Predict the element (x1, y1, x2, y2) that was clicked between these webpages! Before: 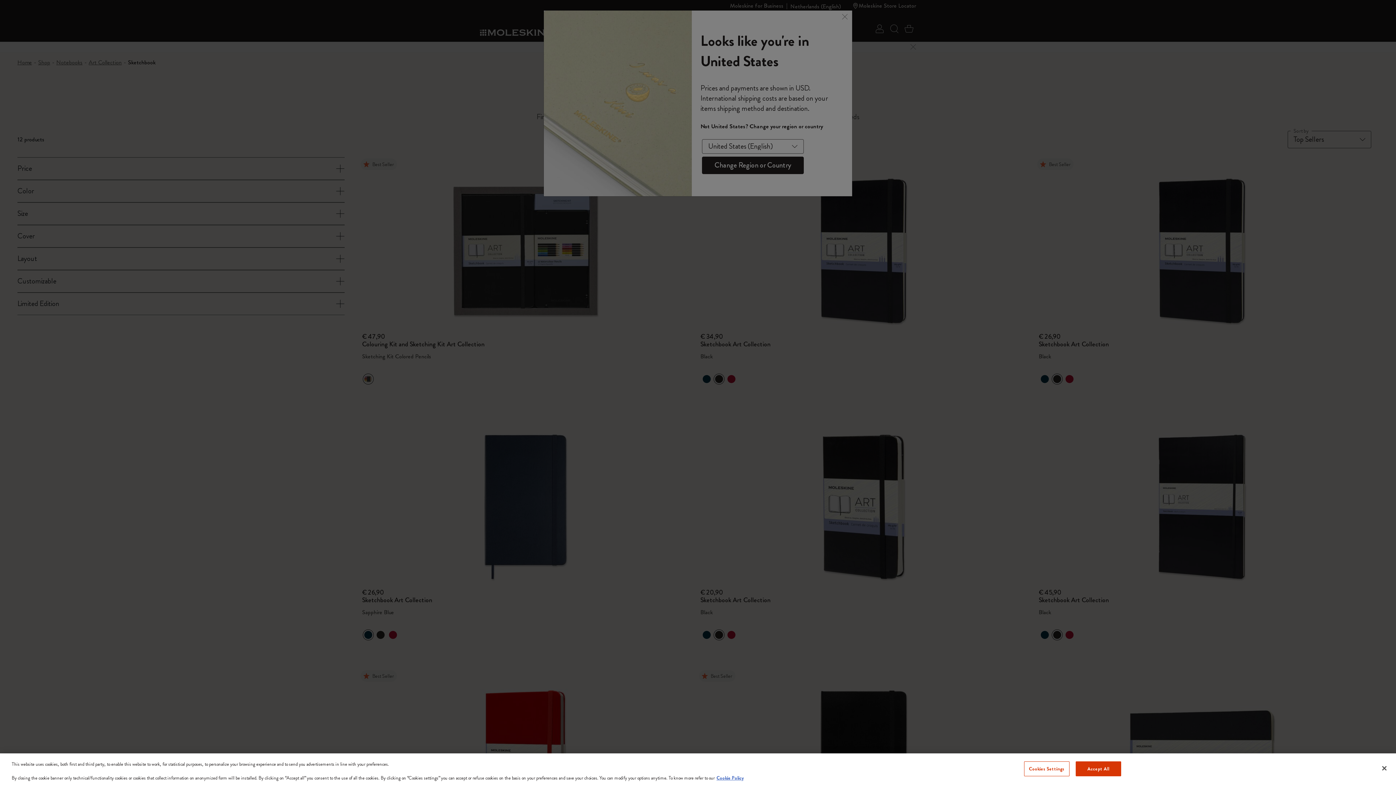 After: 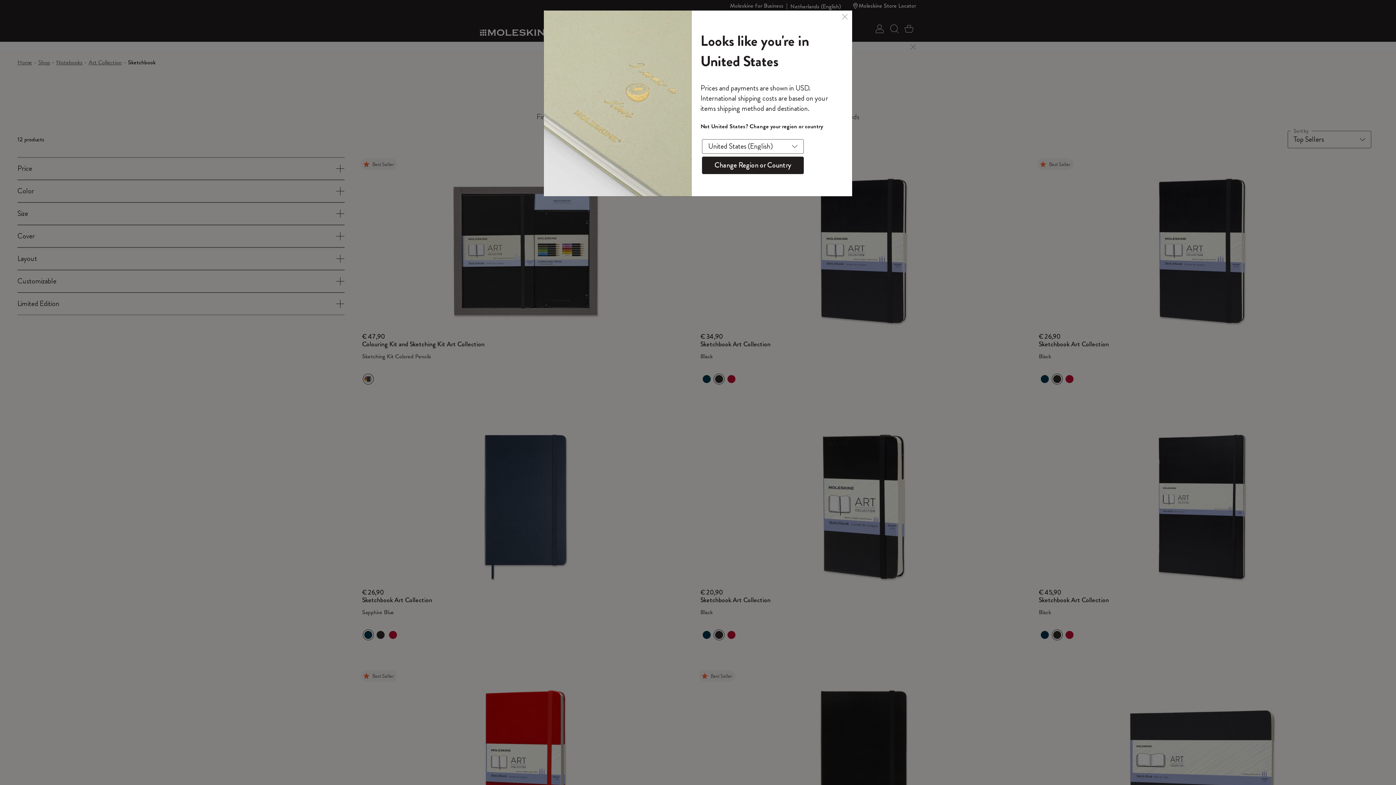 Action: bbox: (1075, 761, 1121, 776) label: Accept All